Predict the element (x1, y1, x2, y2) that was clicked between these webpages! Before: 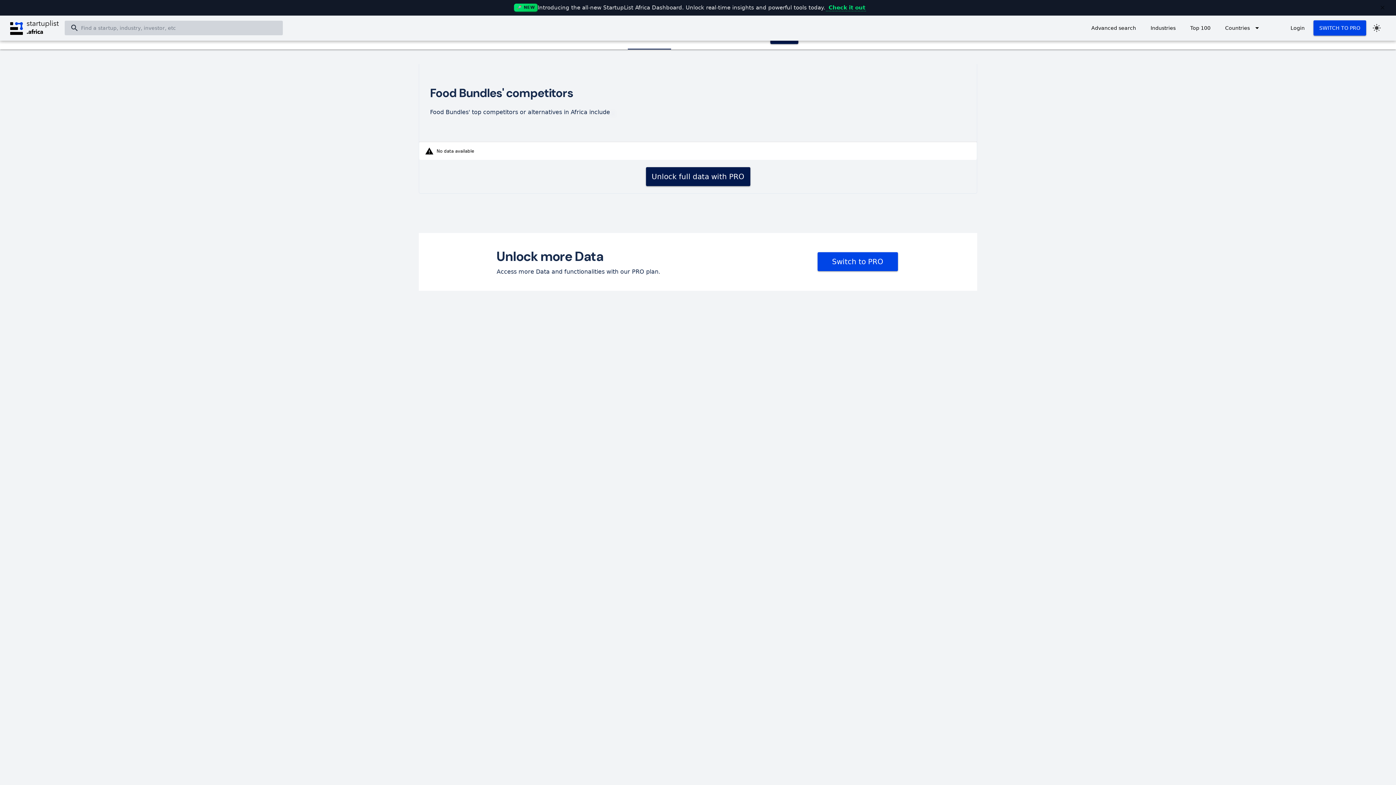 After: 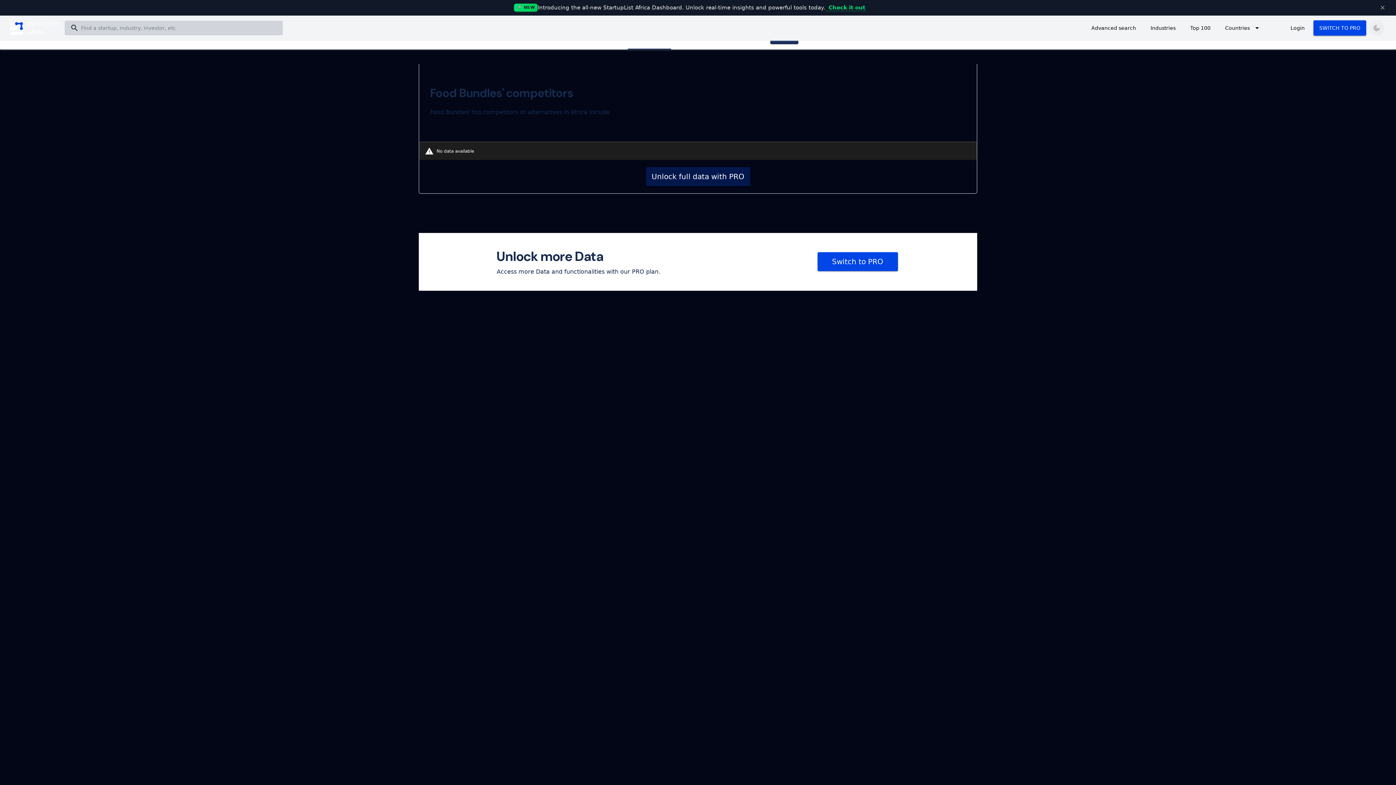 Action: label: light_mode bbox: (1369, 20, 1384, 35)